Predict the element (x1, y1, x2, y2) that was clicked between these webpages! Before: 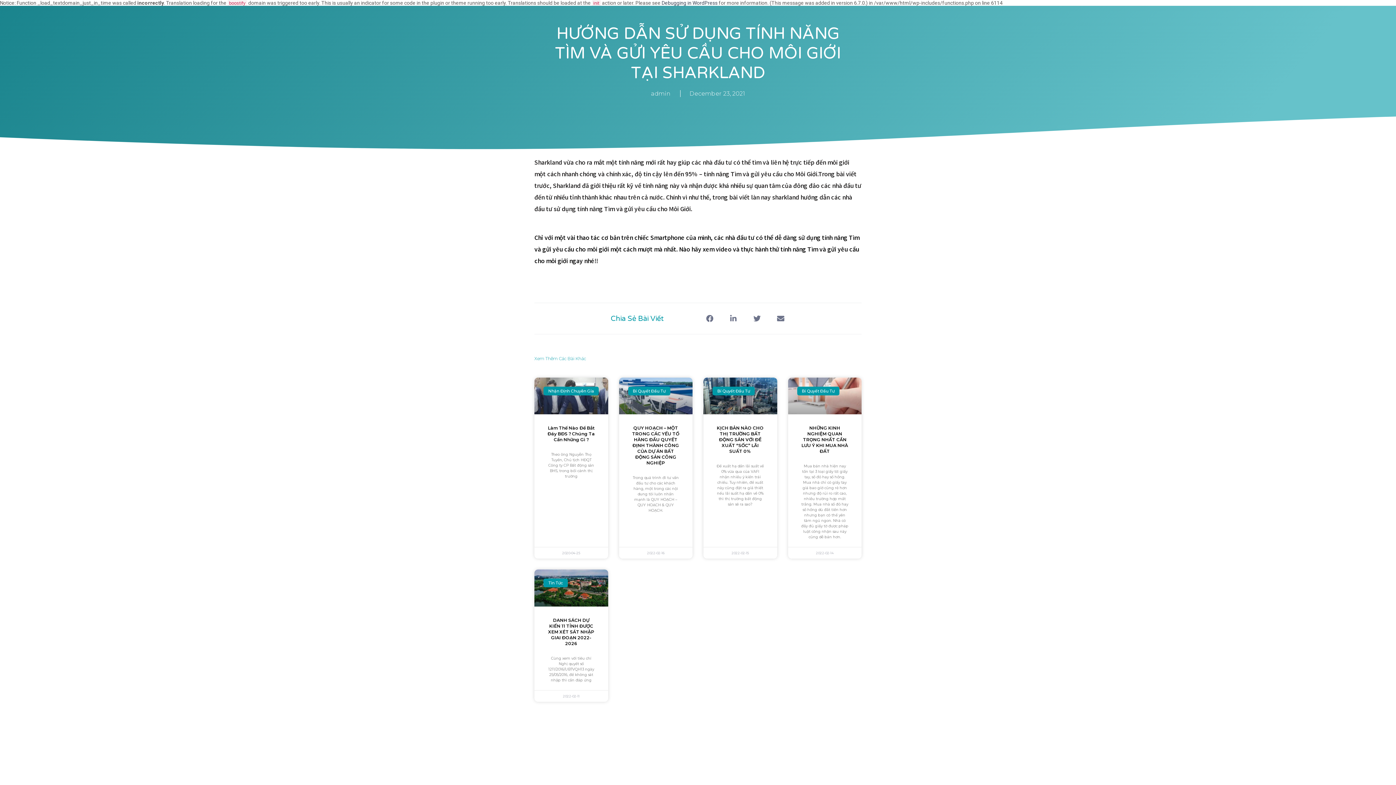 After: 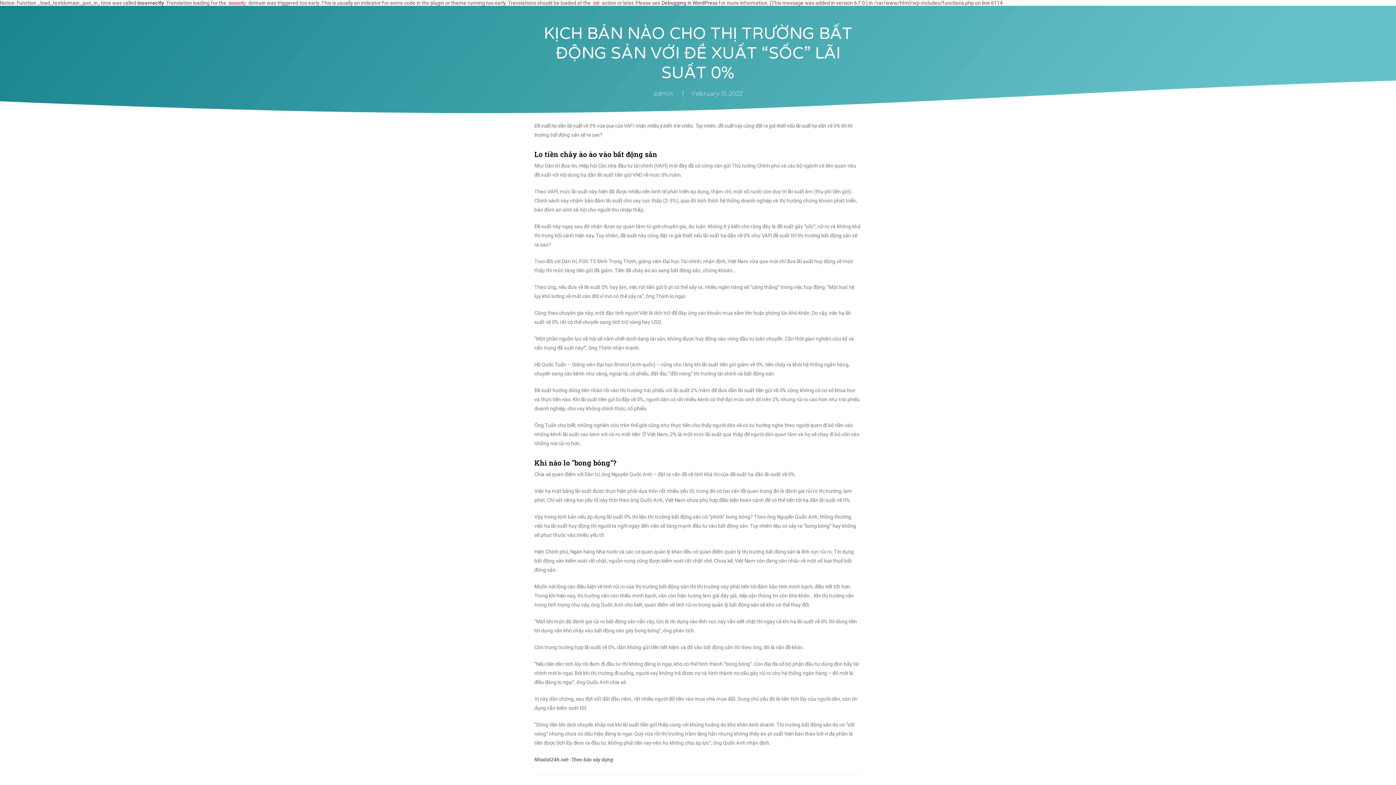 Action: bbox: (717, 425, 763, 454) label: KỊCH BẢN NÀO CHO THỊ TRƯỜNG BẤT ĐỘNG SẢN VỚI ĐỀ XUẤT “SỐC” LÃI SUẤT 0%